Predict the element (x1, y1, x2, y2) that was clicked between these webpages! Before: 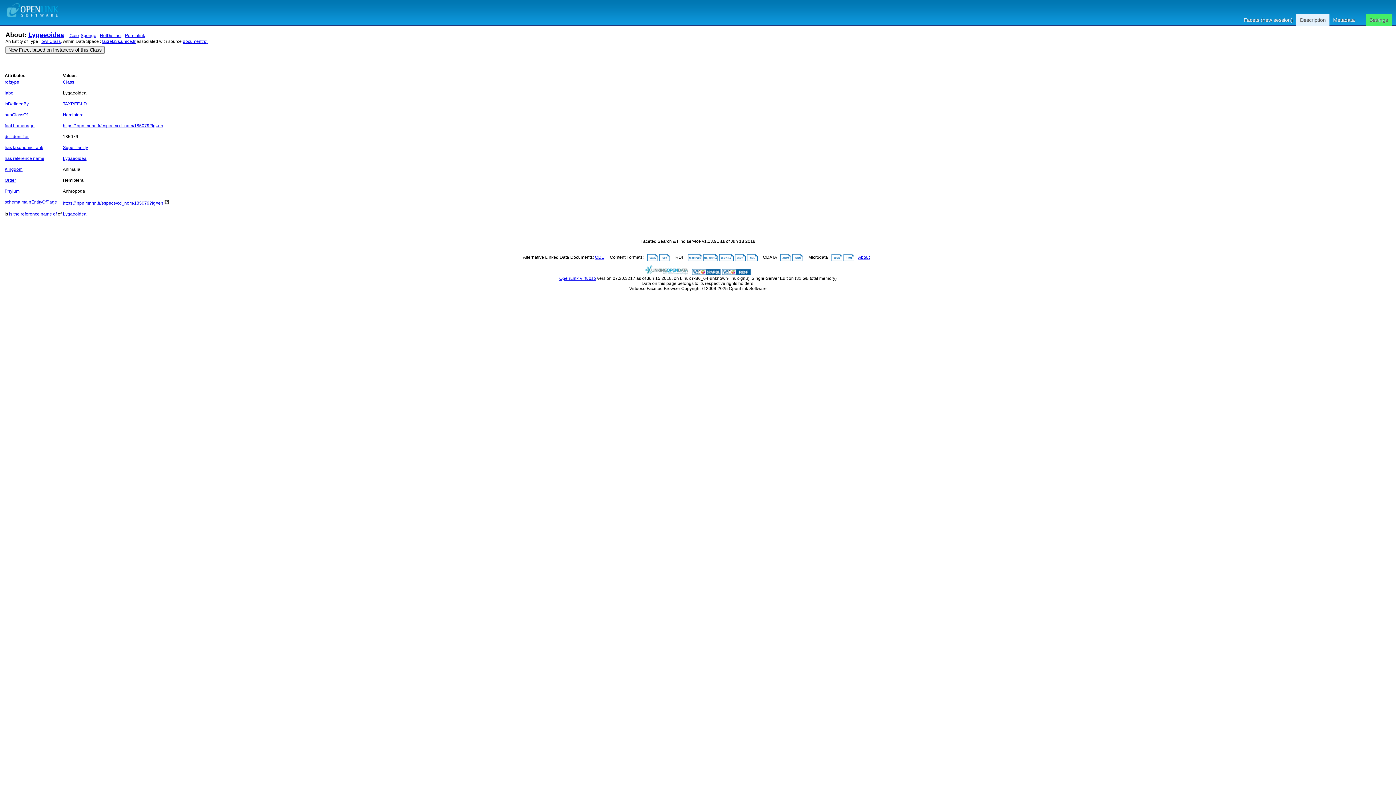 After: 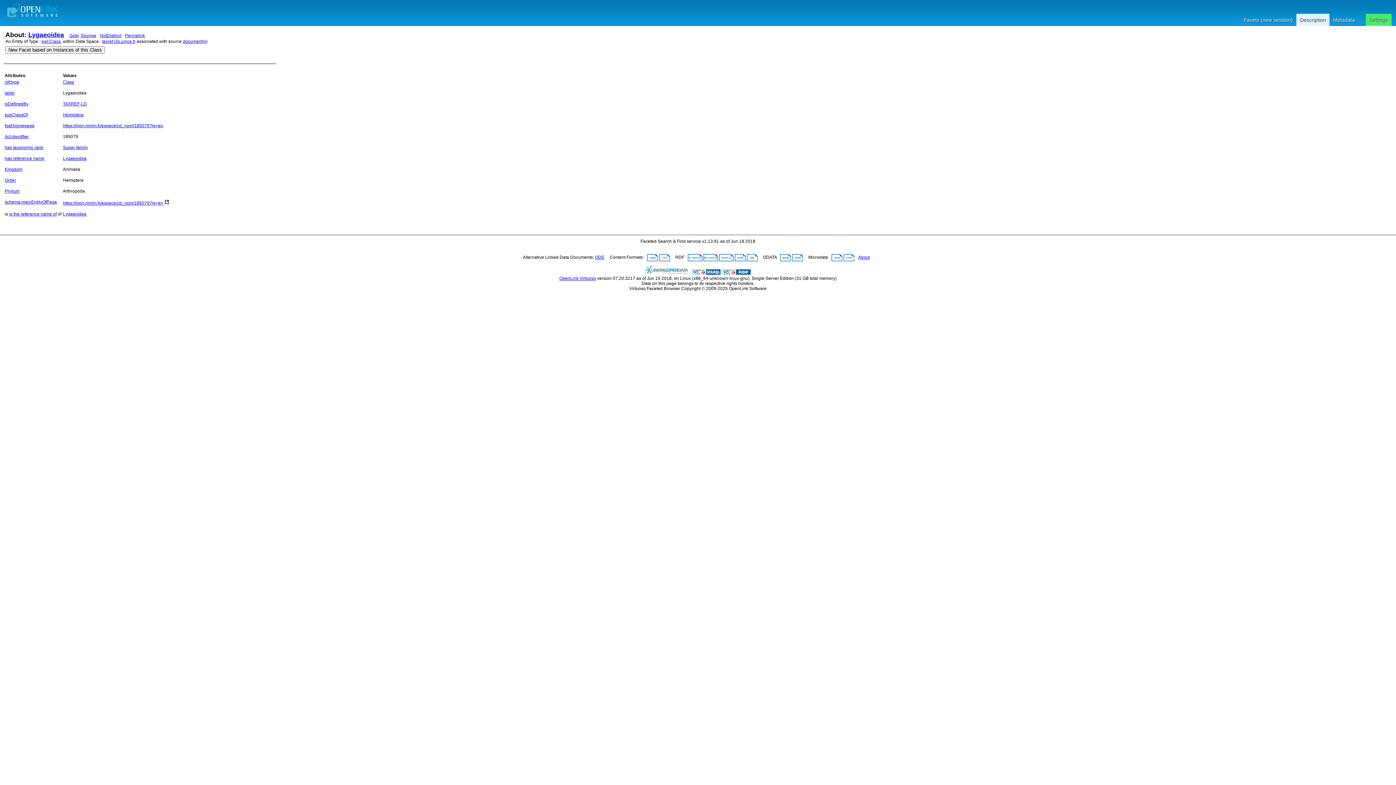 Action: bbox: (746, 255, 757, 260)